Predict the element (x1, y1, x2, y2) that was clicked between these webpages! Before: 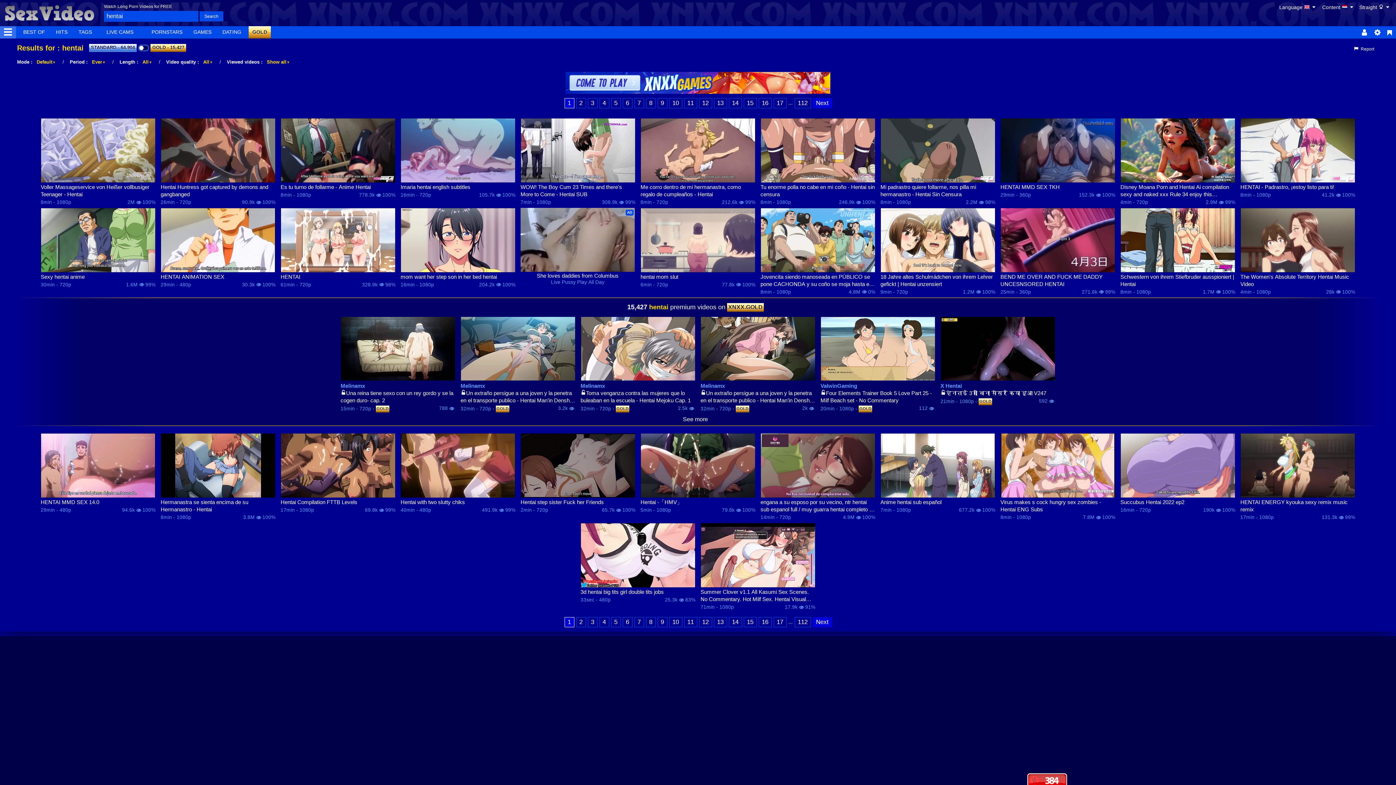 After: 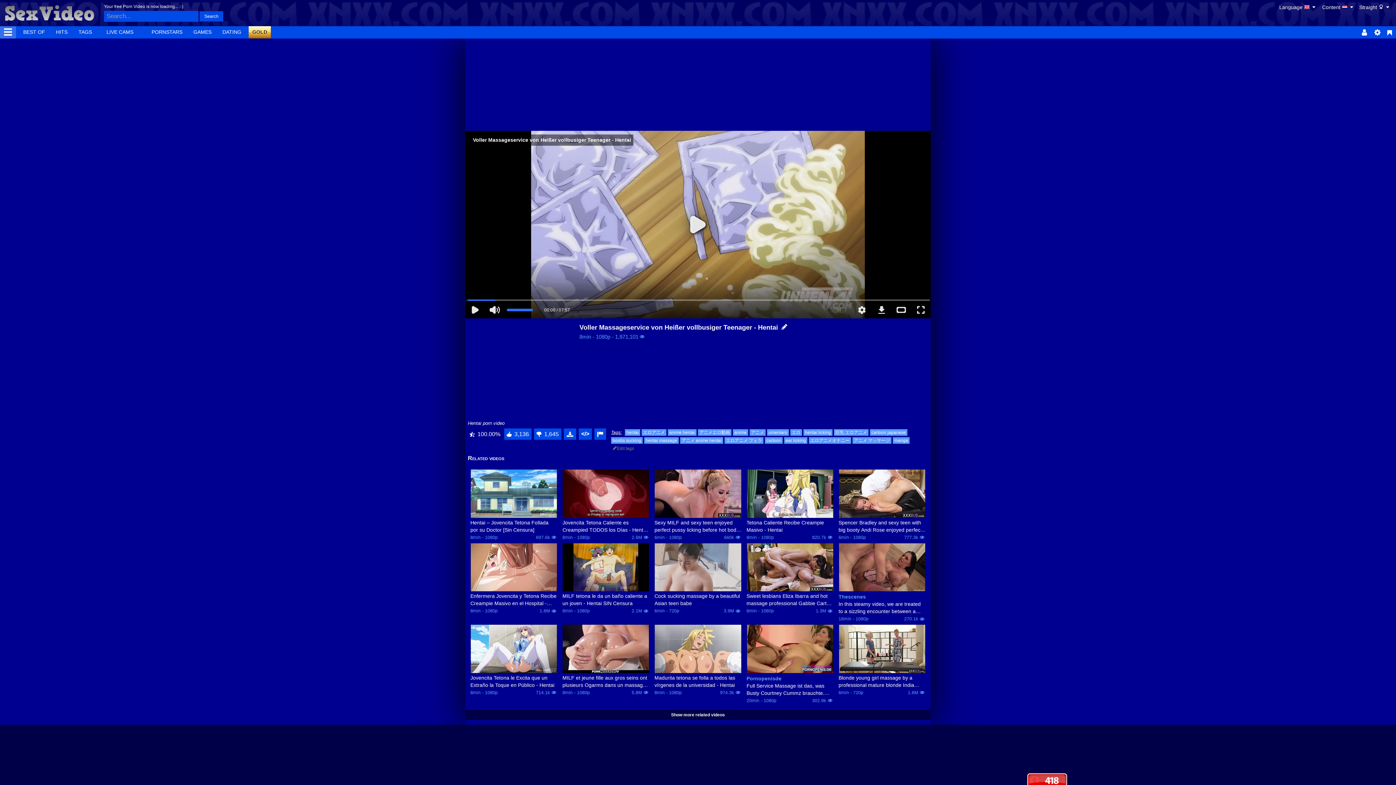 Action: bbox: (40, 183, 155, 198) label: Voller Massageservice von Heißer vollbusiger Teenager - Hentai